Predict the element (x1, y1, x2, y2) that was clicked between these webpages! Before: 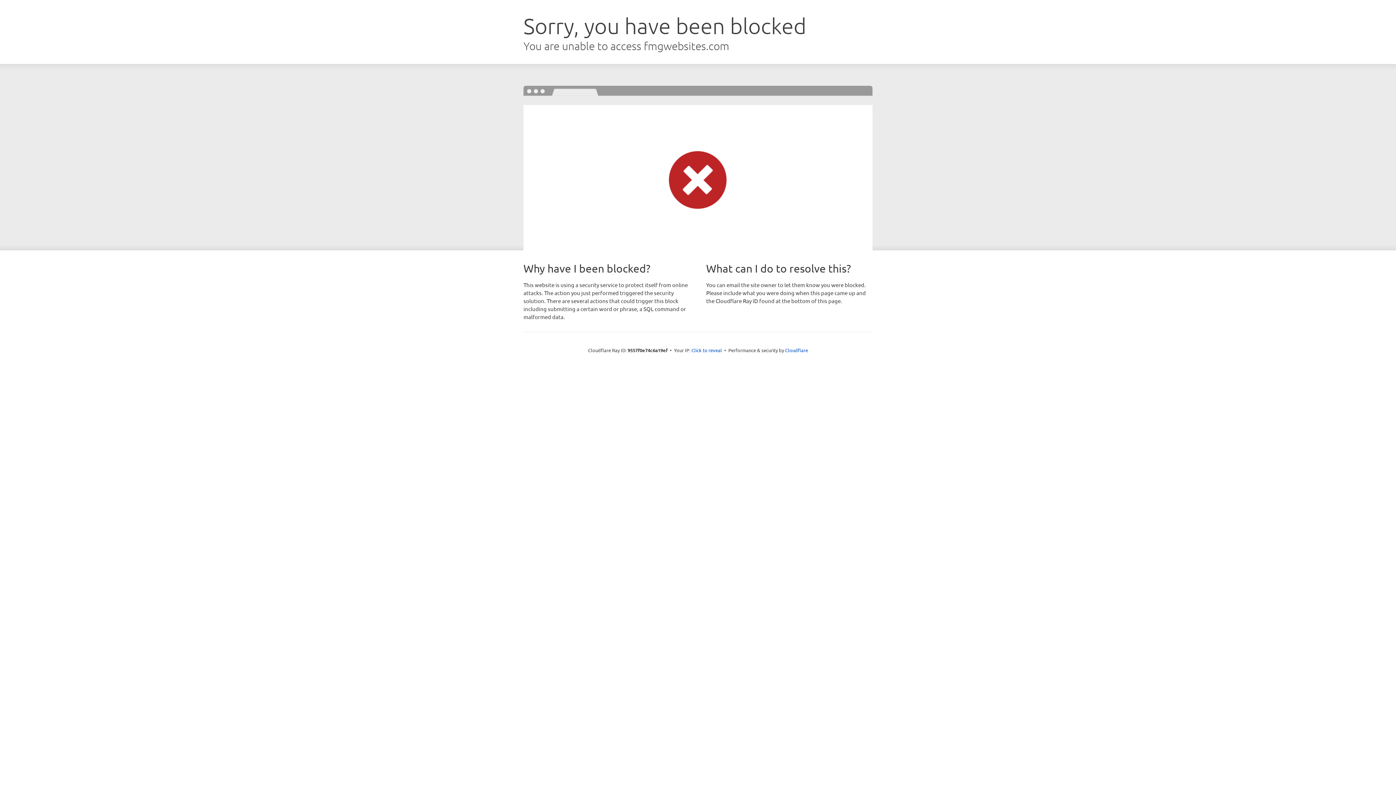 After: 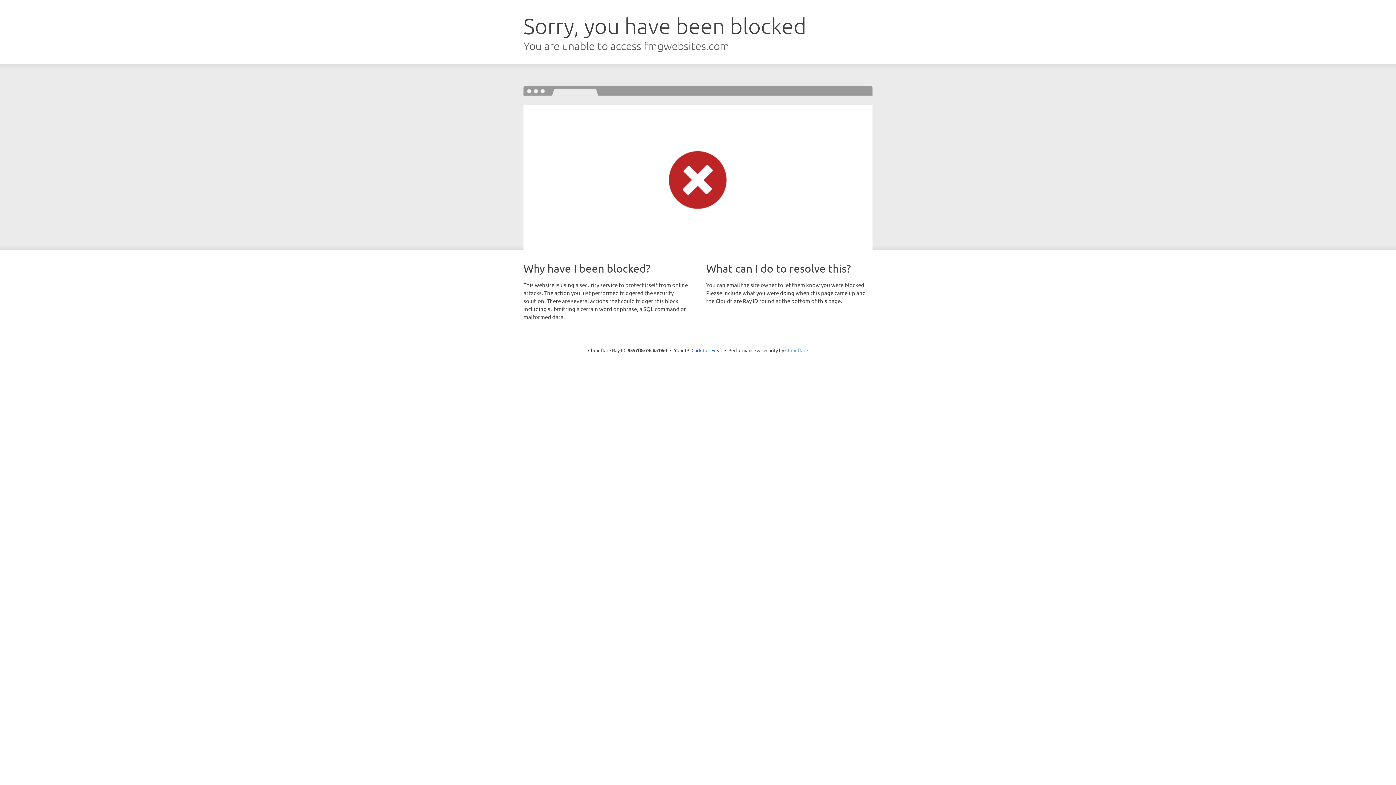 Action: bbox: (785, 347, 808, 353) label: Cloudflare